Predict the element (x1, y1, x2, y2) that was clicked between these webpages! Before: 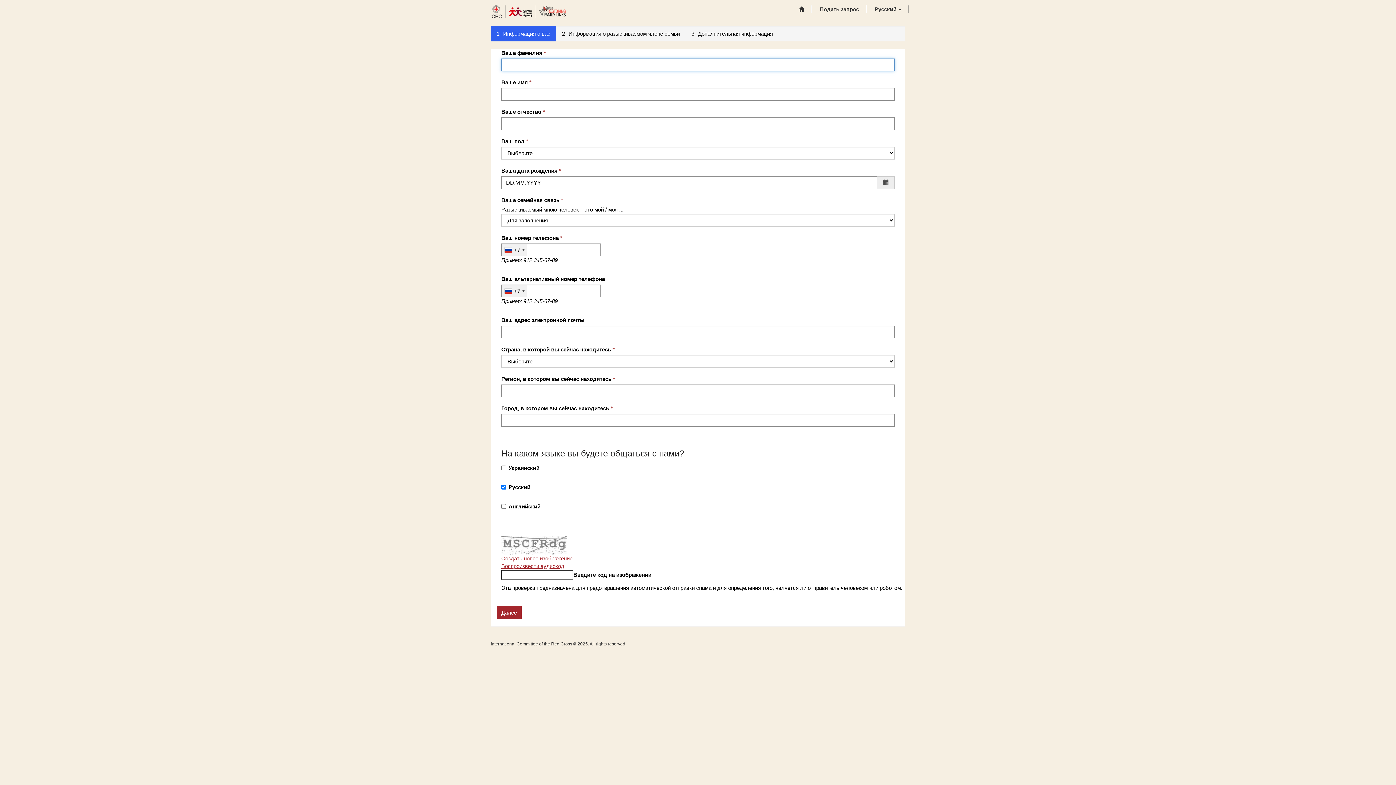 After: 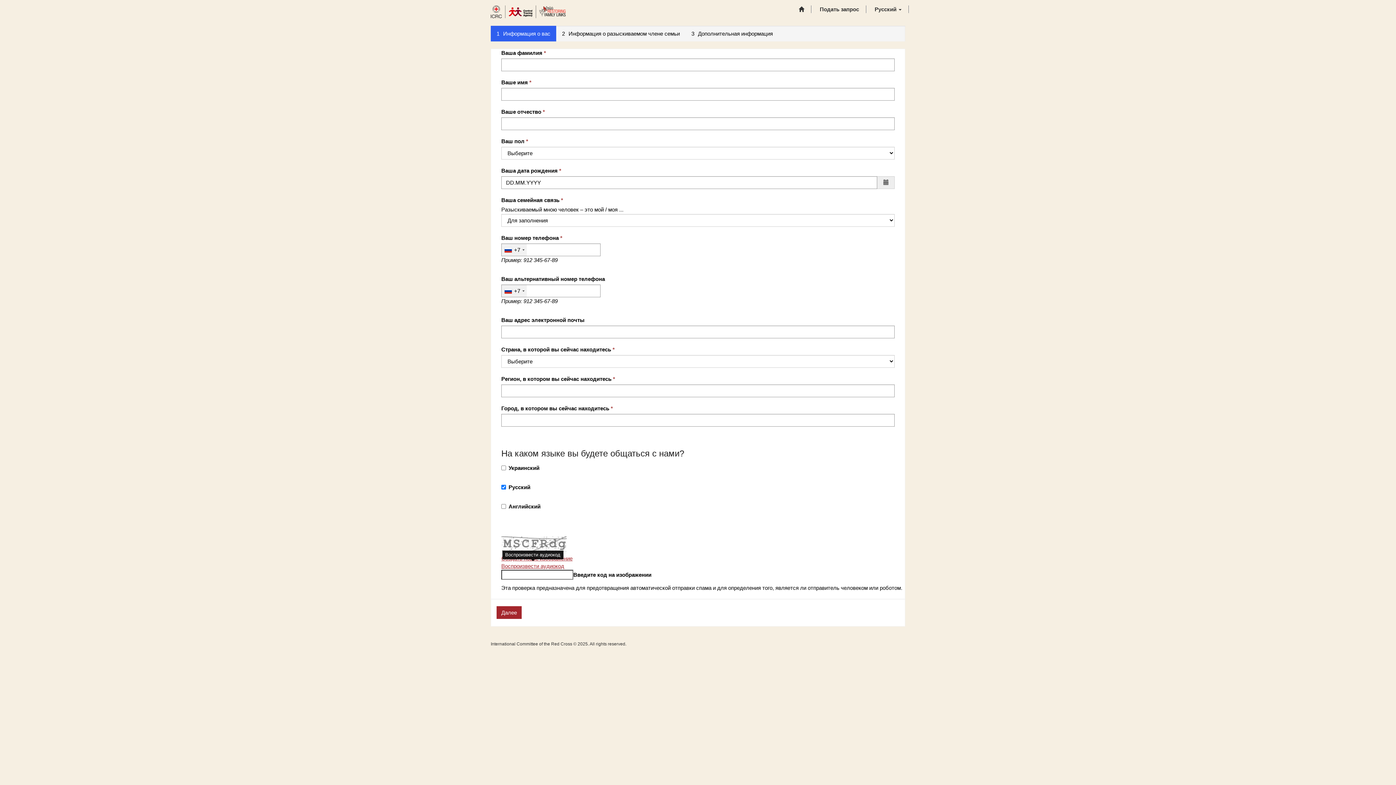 Action: bbox: (501, 562, 564, 570) label: Воспроизвести аудиокод